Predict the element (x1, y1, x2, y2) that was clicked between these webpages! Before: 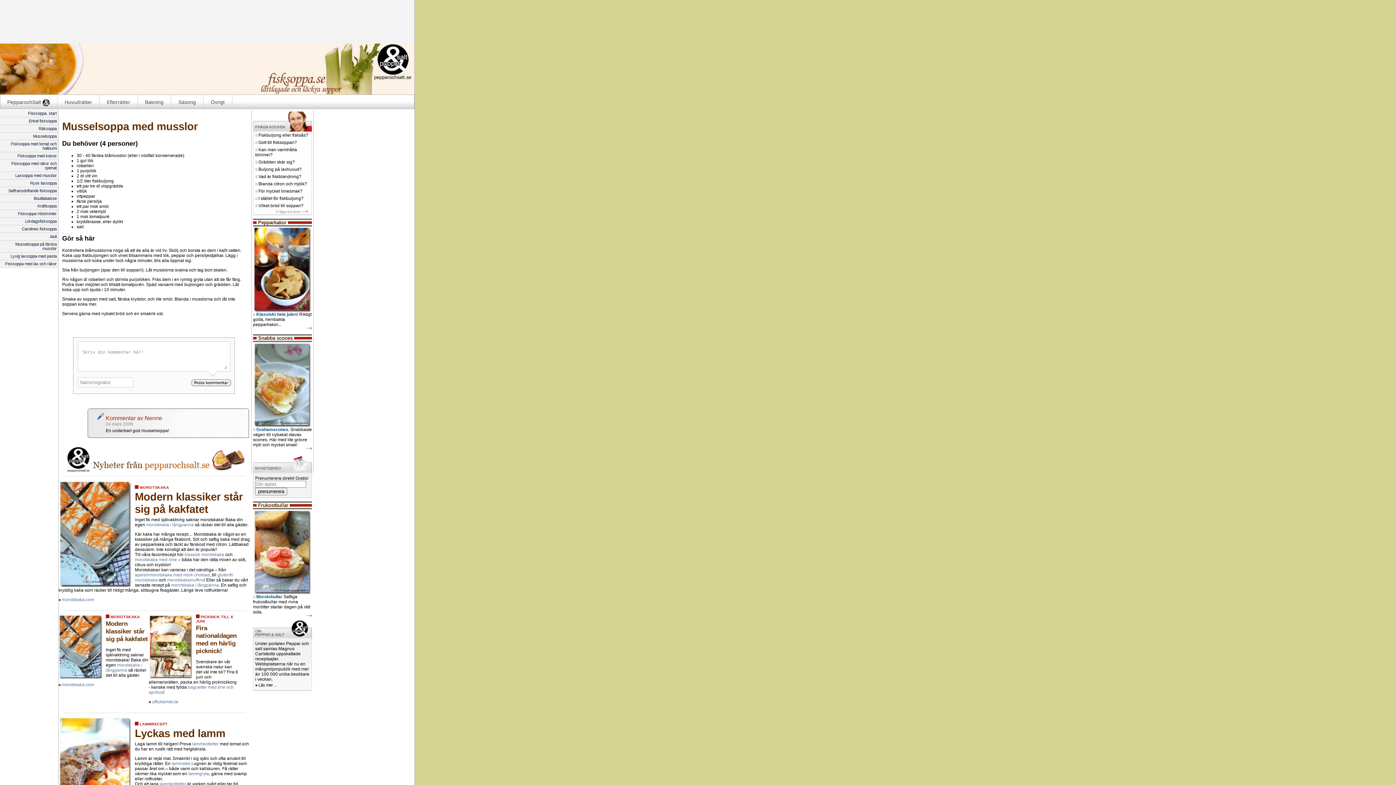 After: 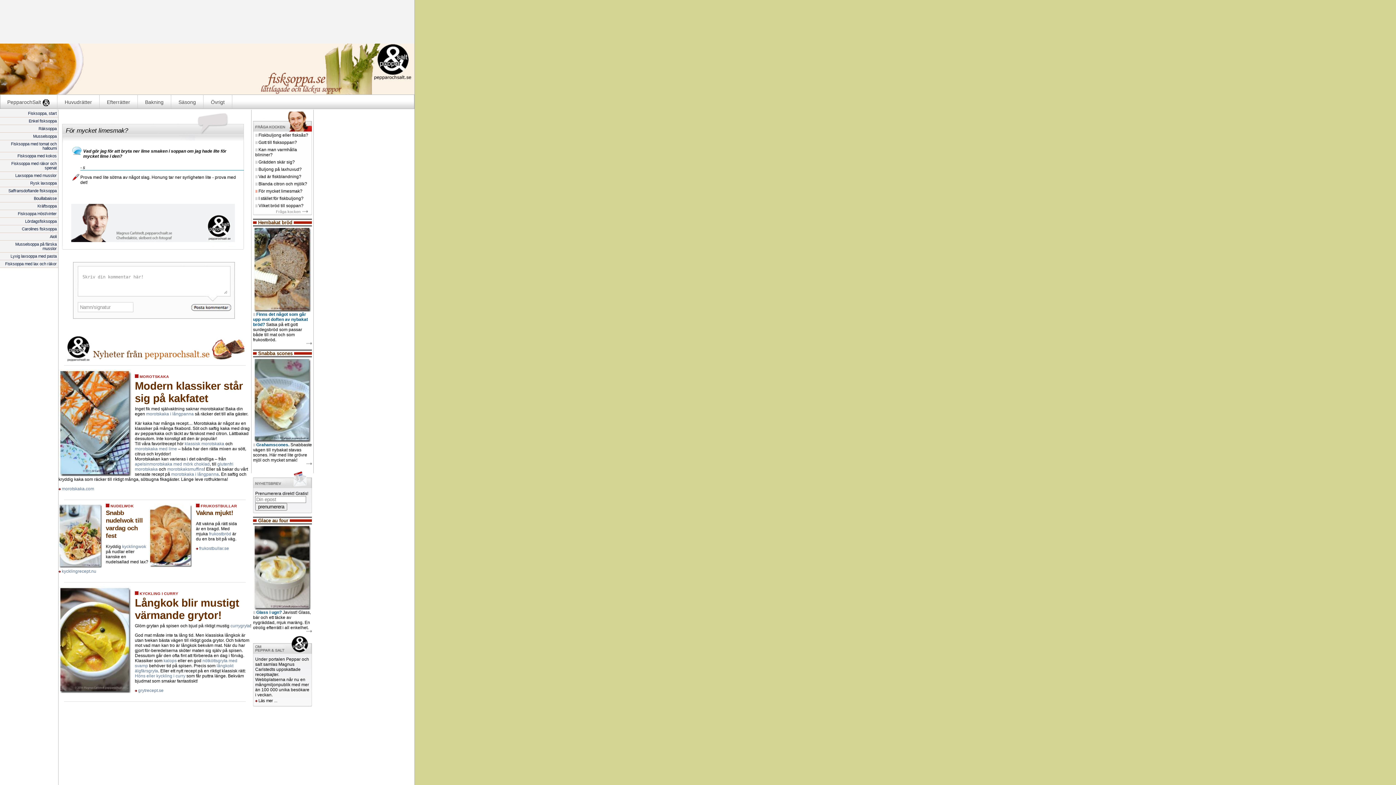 Action: label: För mycket limesmak? bbox: (258, 188, 302, 193)